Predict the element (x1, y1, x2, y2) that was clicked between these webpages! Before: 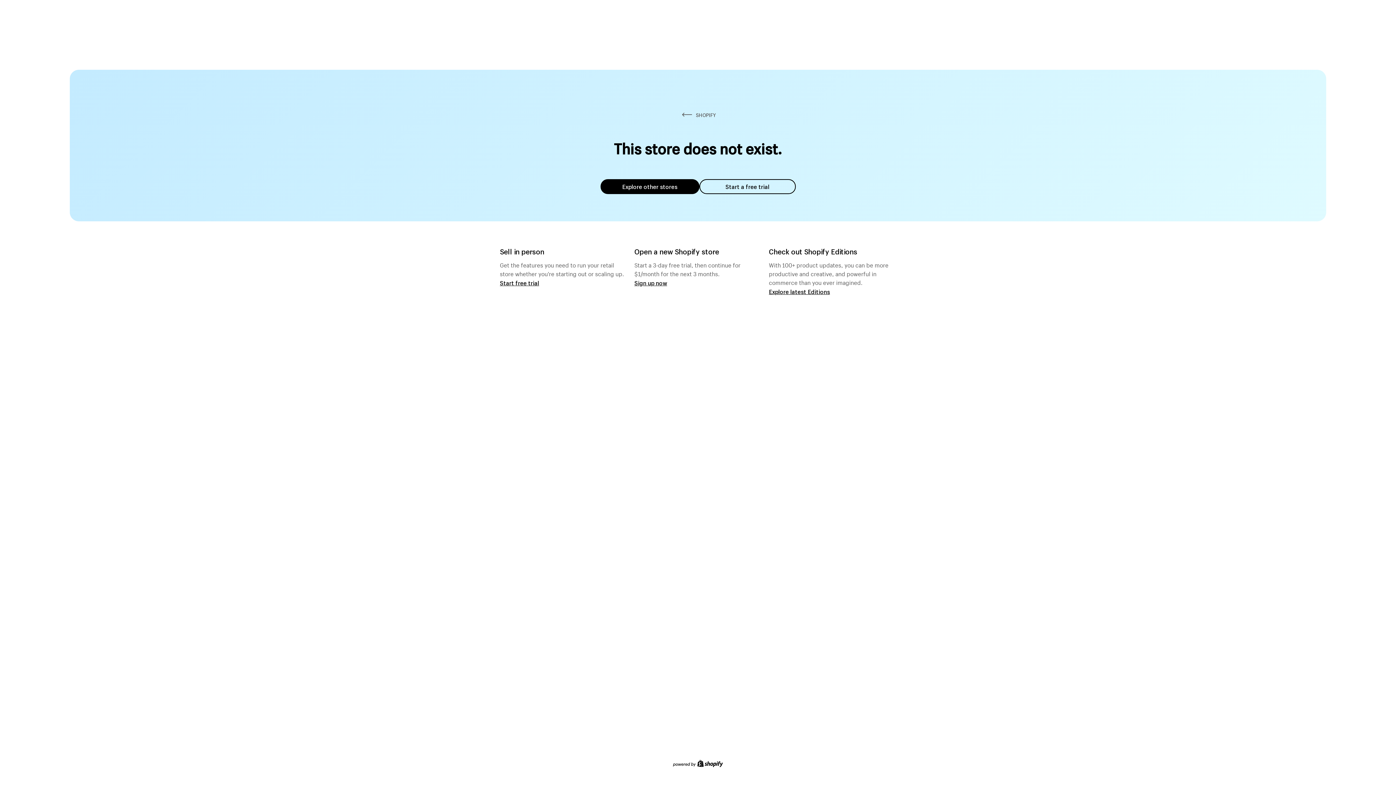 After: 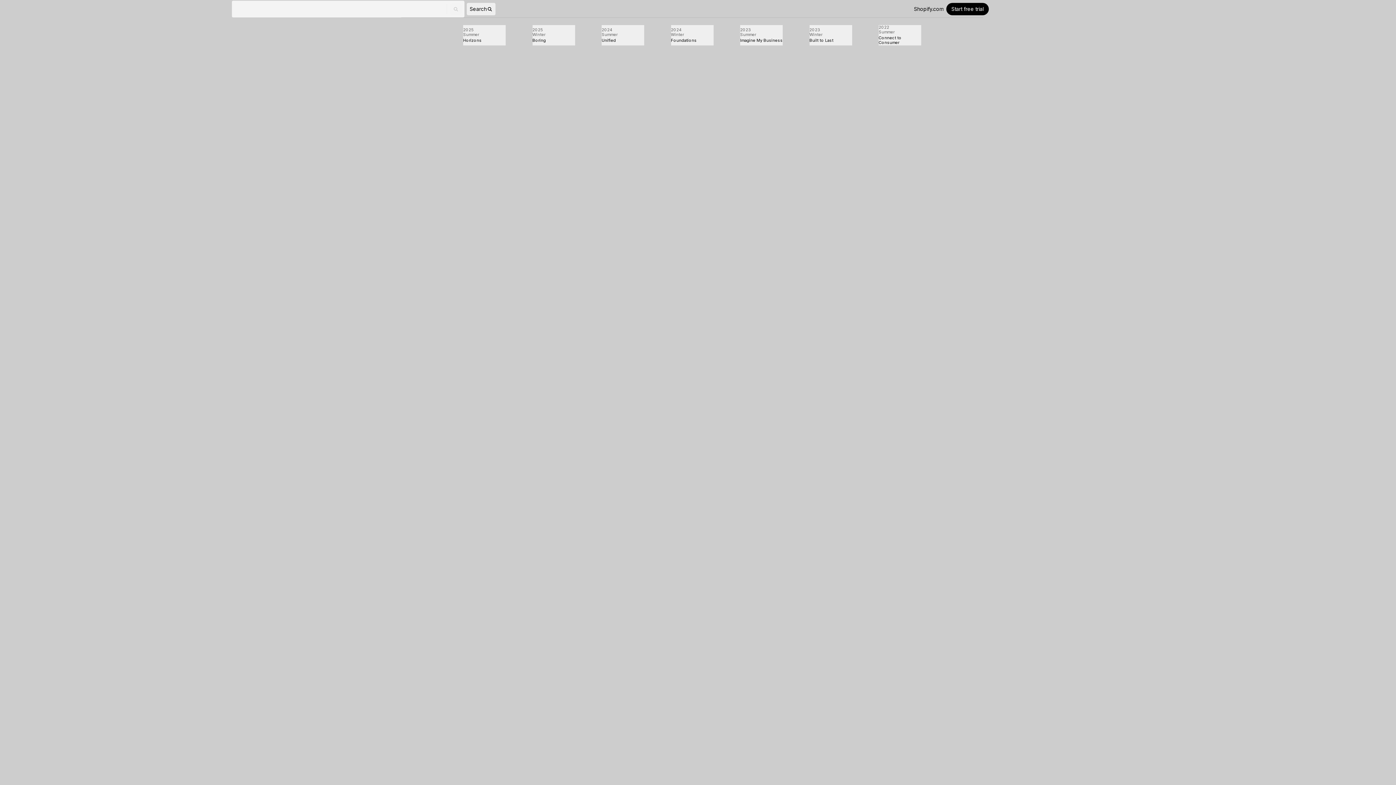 Action: label: Explore latest Editions bbox: (769, 287, 830, 295)